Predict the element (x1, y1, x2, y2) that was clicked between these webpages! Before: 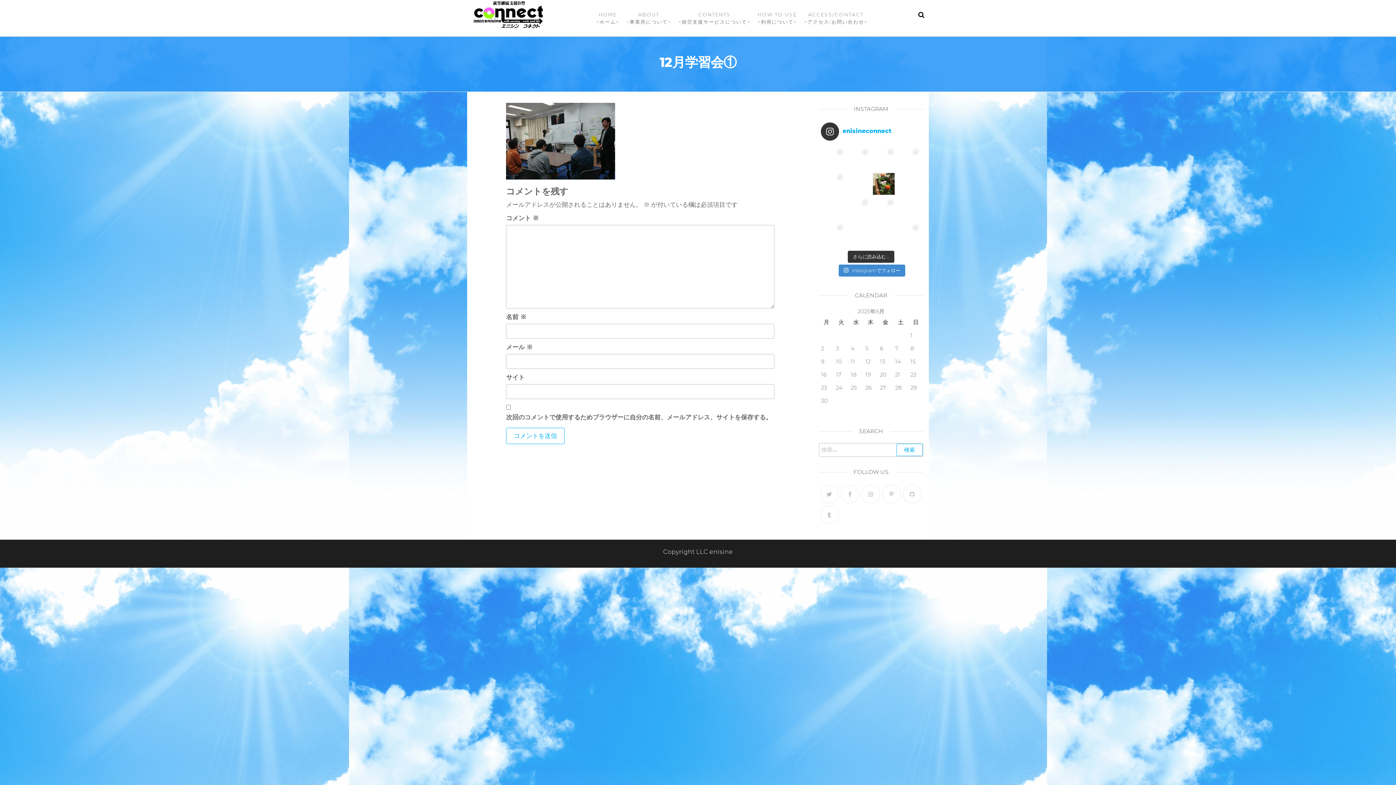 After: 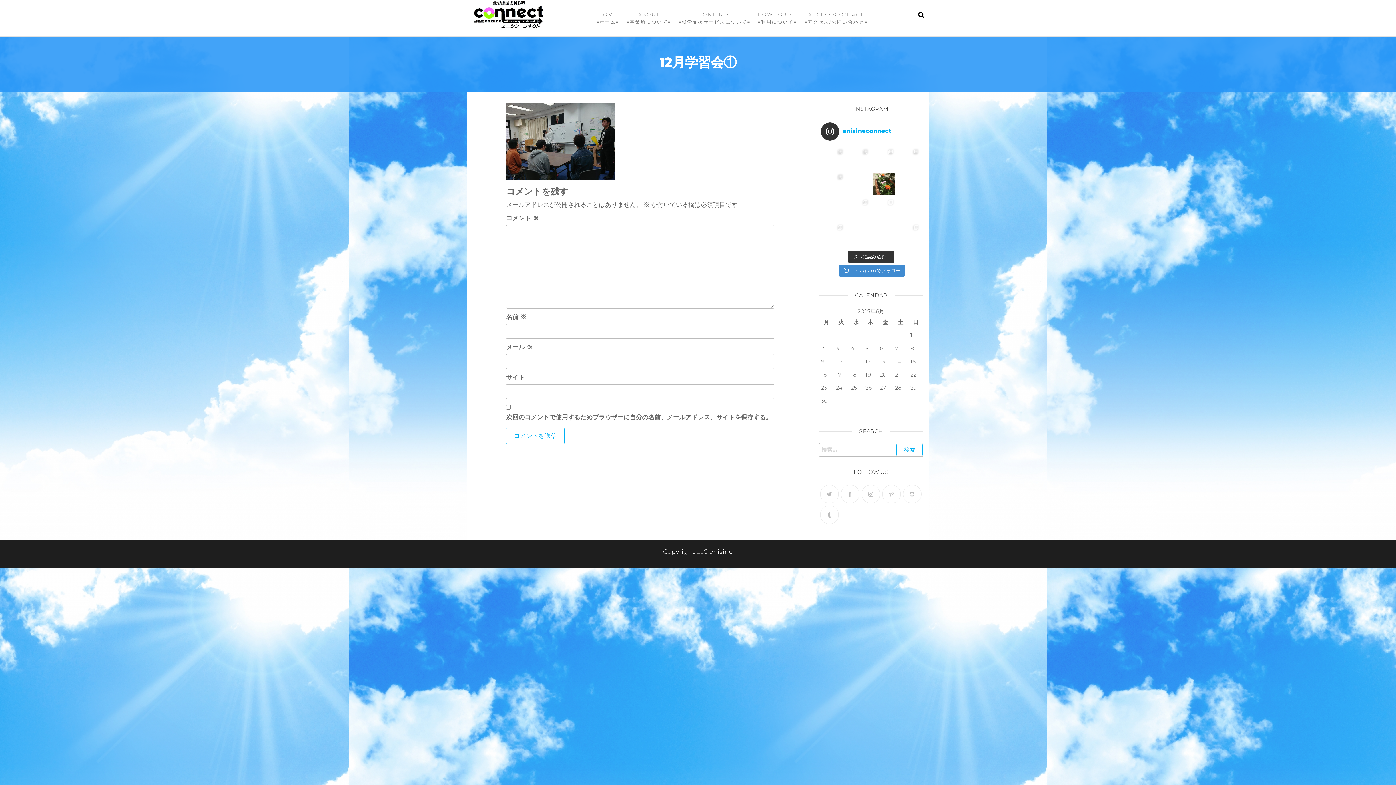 Action: label: enisineconnect bbox: (820, 122, 921, 140)